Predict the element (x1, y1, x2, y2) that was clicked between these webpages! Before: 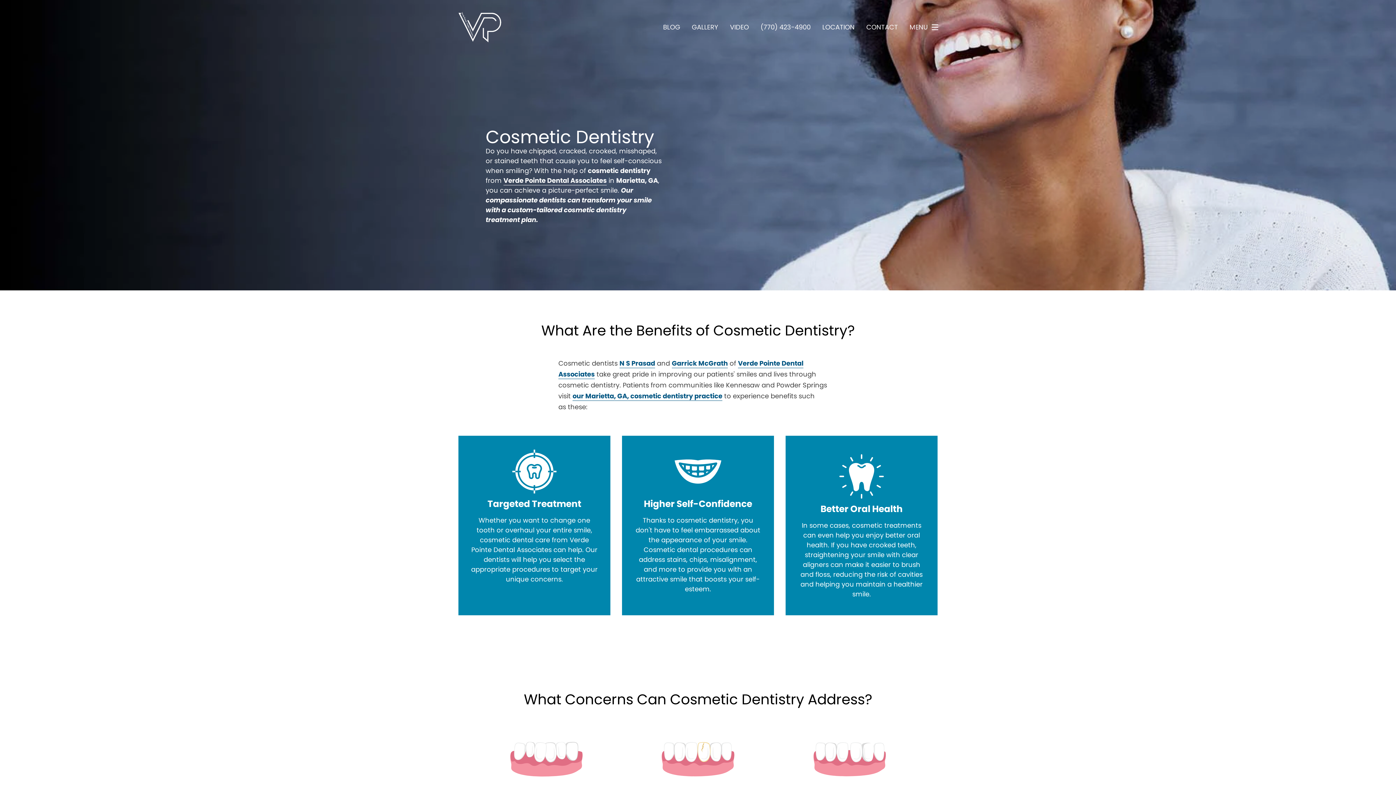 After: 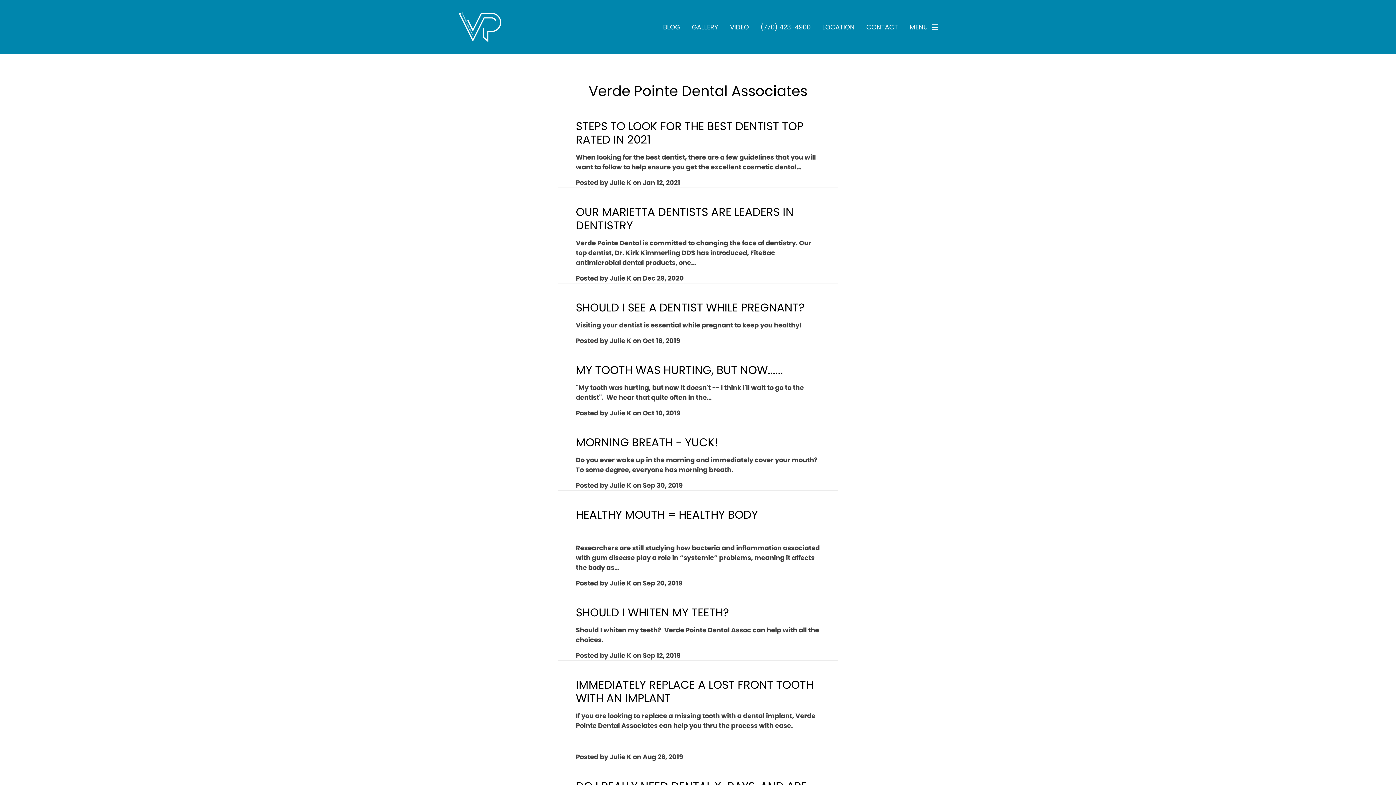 Action: bbox: (663, 24, 680, 30) label: BLOG